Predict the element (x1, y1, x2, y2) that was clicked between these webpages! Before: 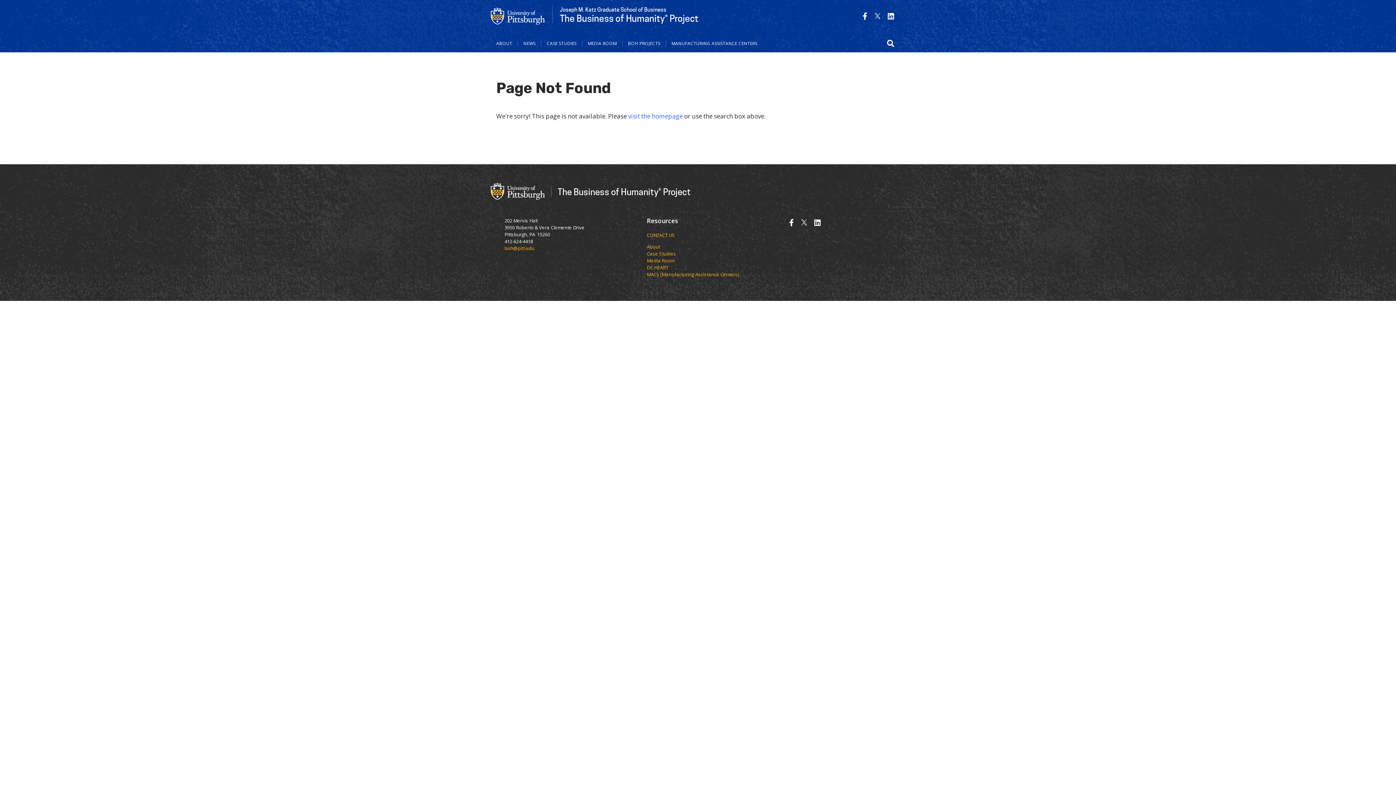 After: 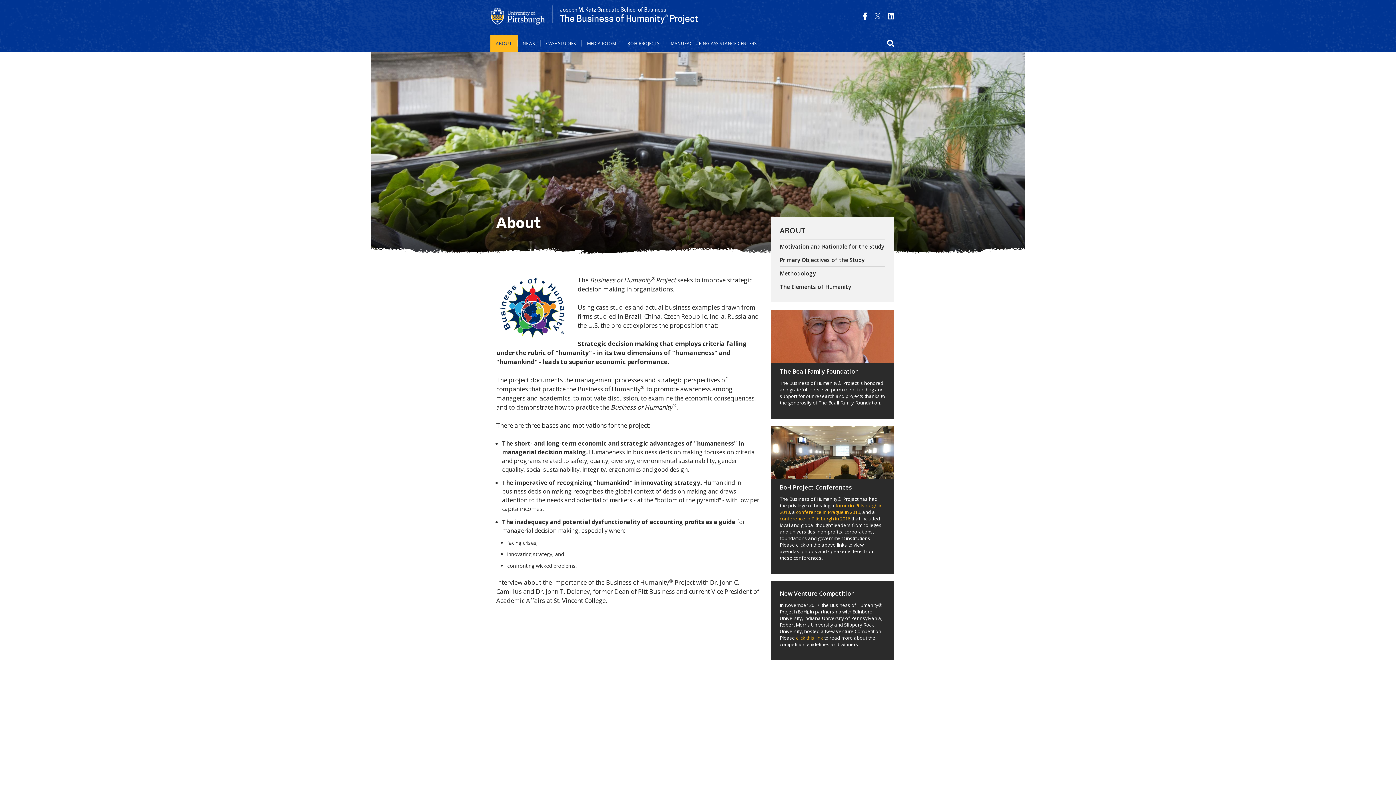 Action: bbox: (647, 243, 660, 250) label: About